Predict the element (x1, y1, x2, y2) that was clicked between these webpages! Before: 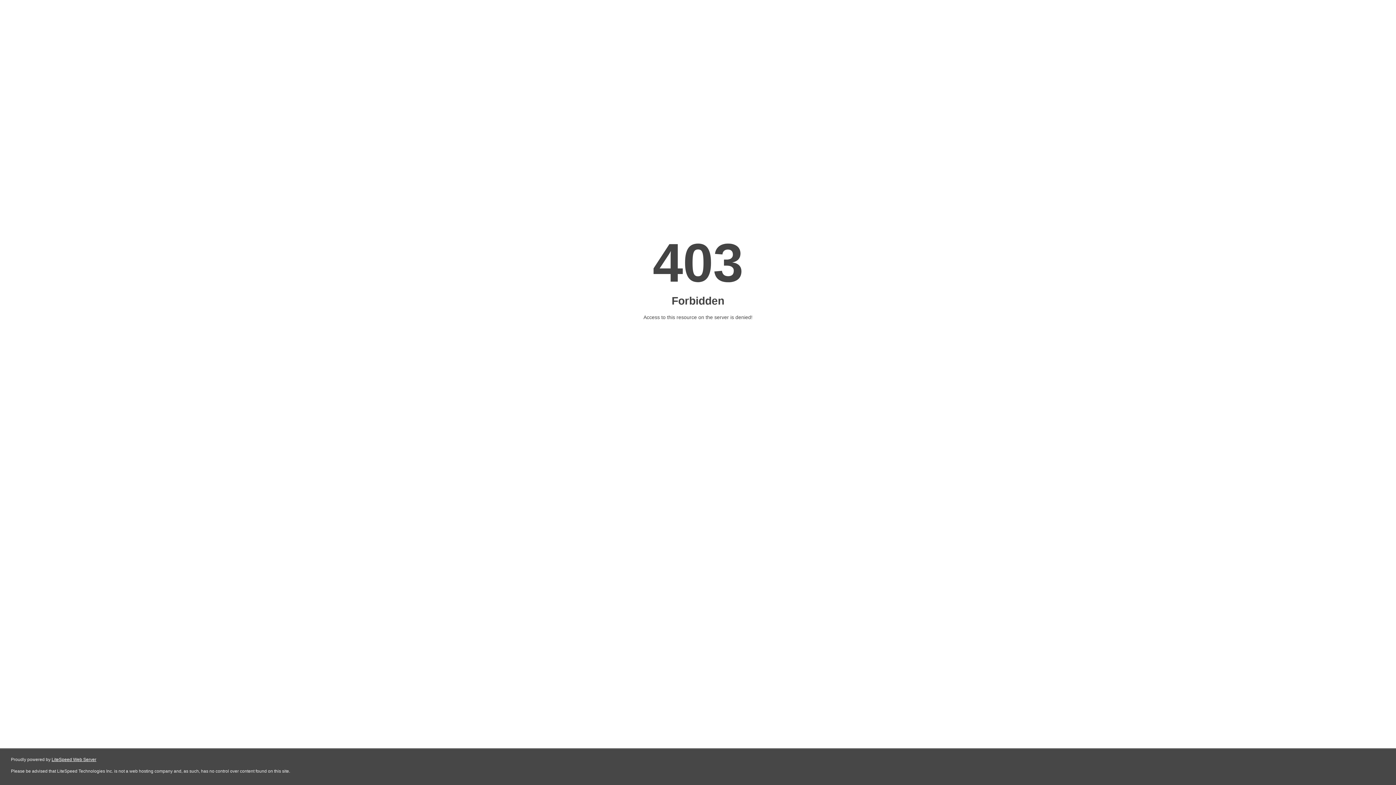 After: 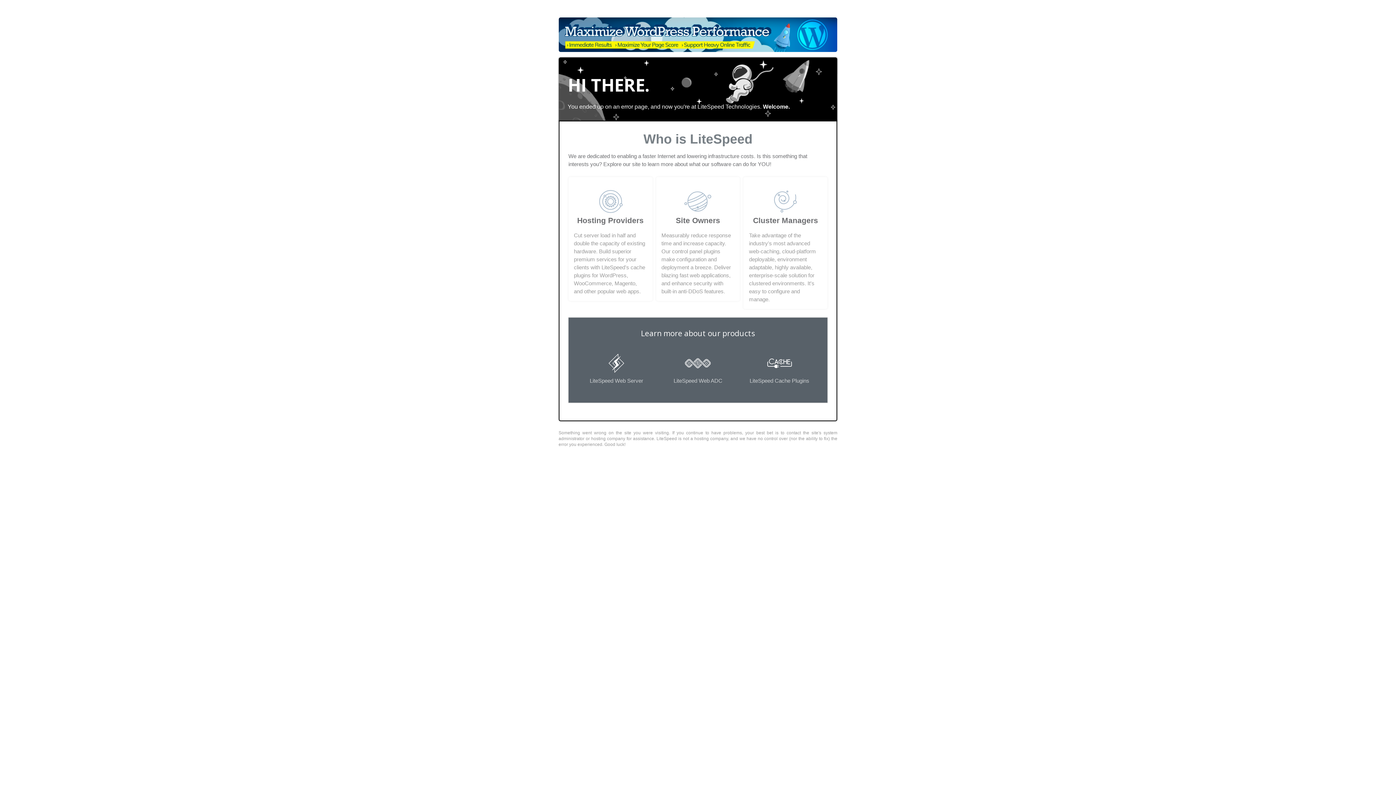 Action: label: LiteSpeed Web Server bbox: (51, 757, 96, 762)